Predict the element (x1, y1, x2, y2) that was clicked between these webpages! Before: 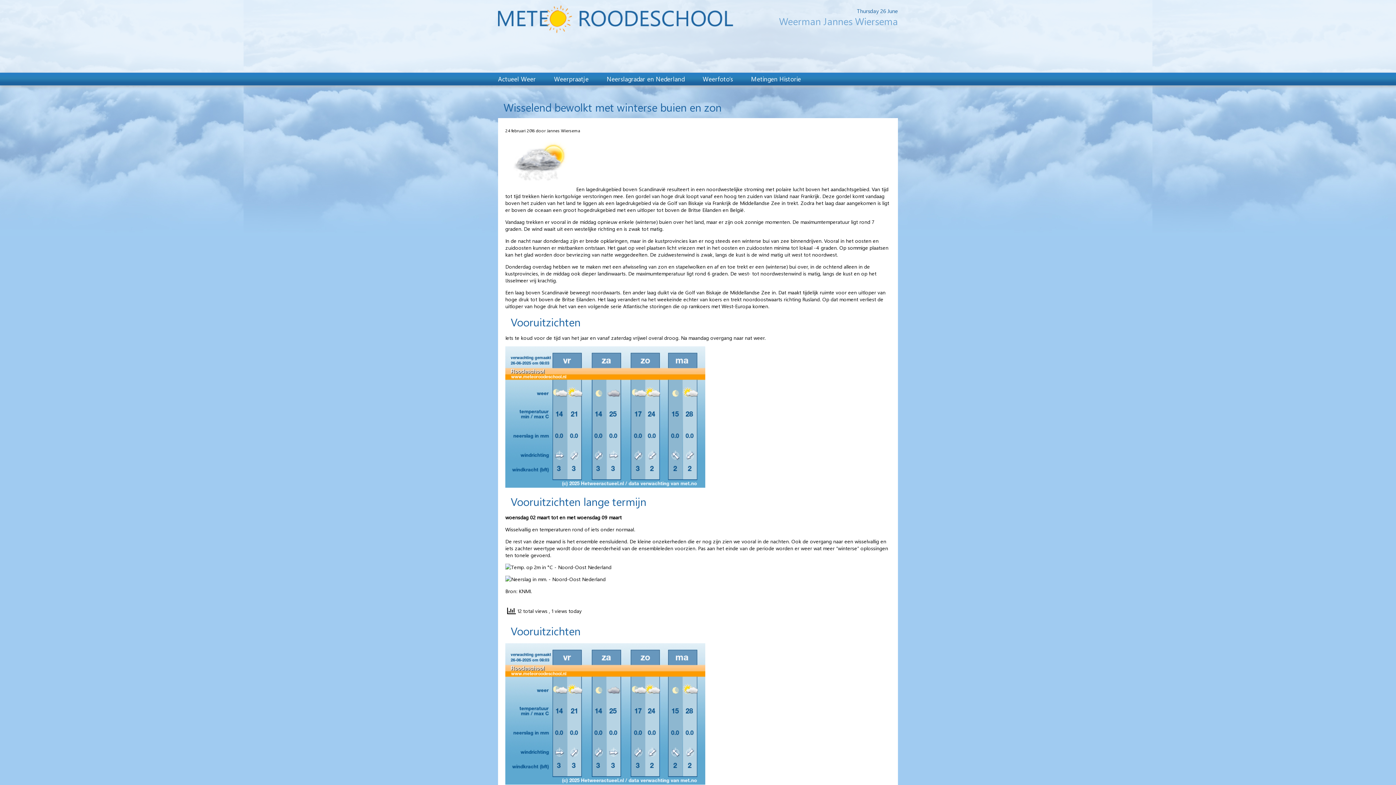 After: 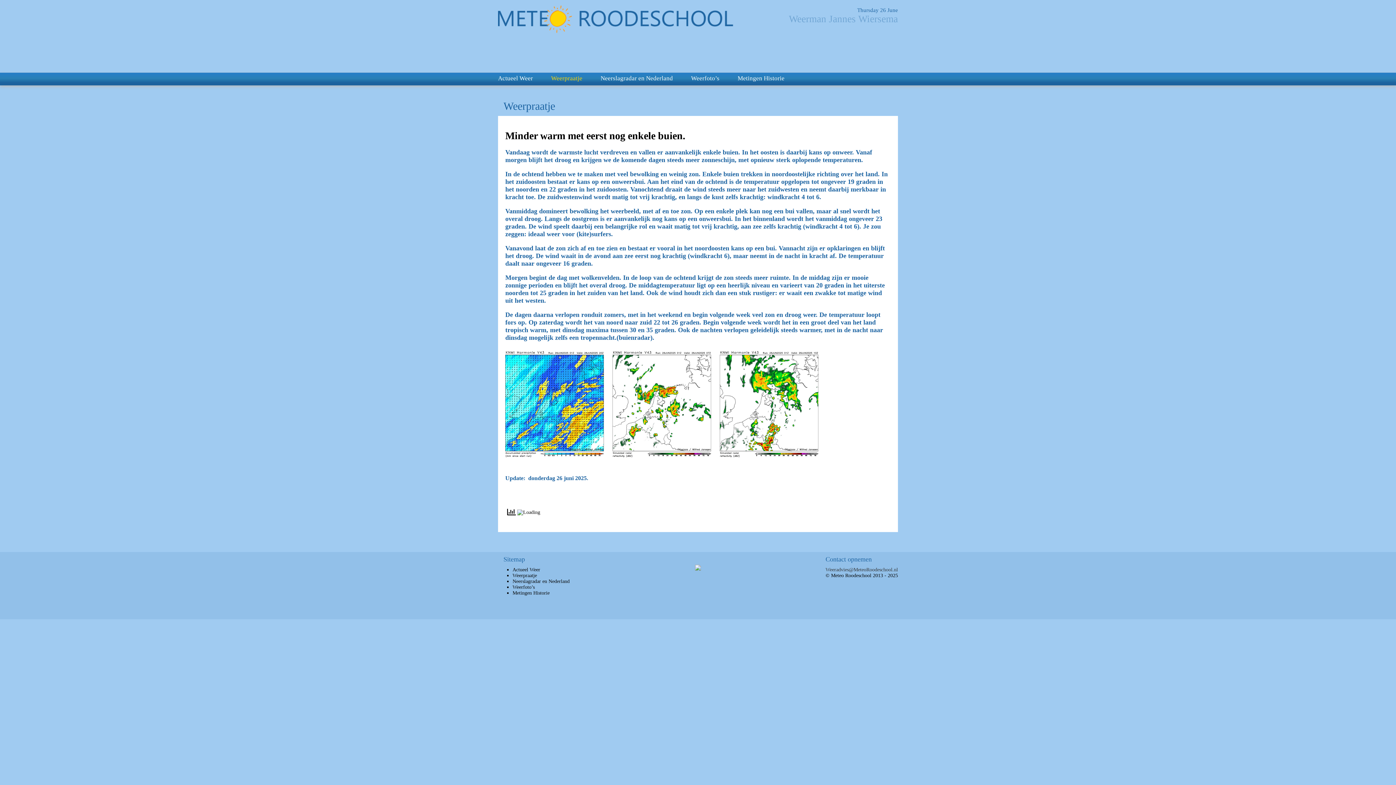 Action: label: Weerpraatje bbox: (554, 74, 588, 82)